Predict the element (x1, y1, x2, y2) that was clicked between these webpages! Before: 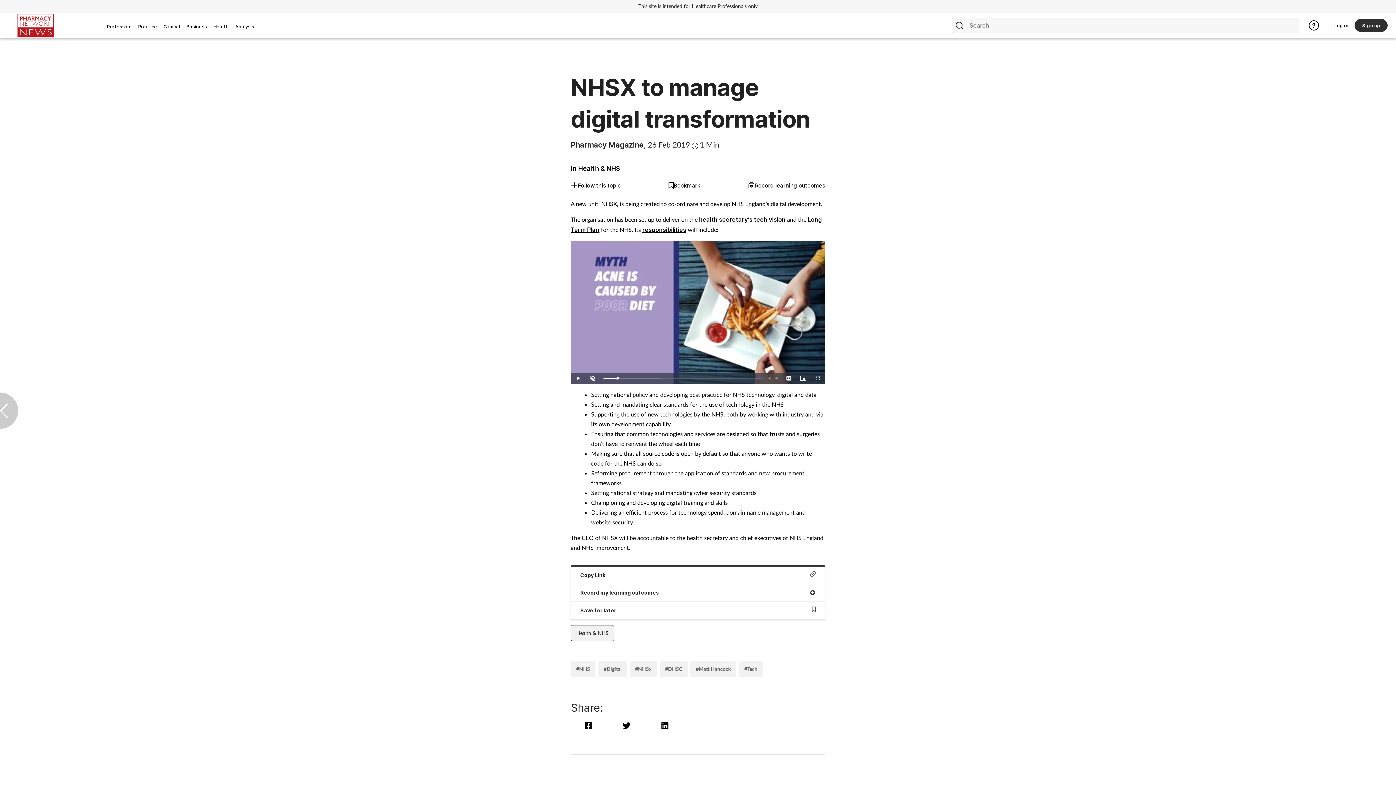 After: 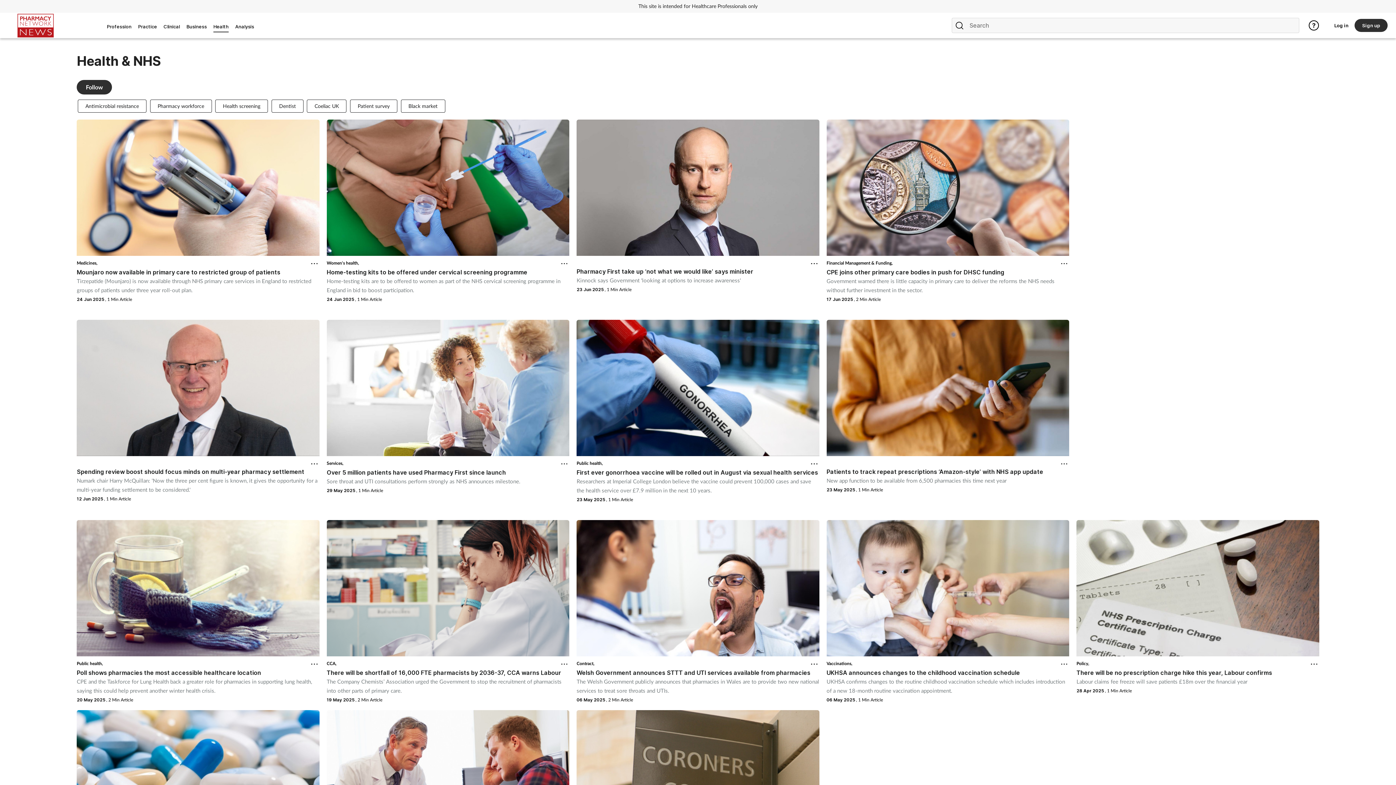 Action: bbox: (570, 625, 614, 641) label: Health & NHS